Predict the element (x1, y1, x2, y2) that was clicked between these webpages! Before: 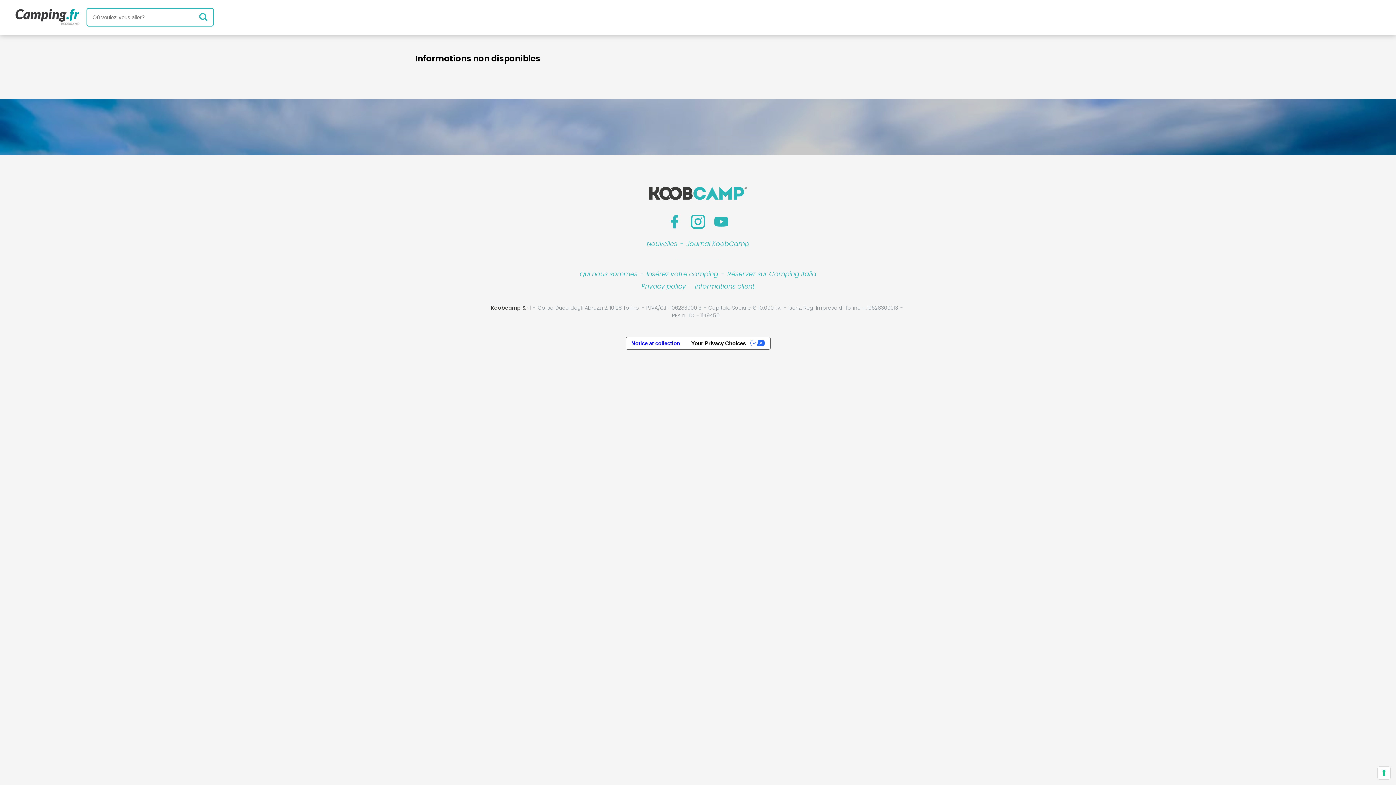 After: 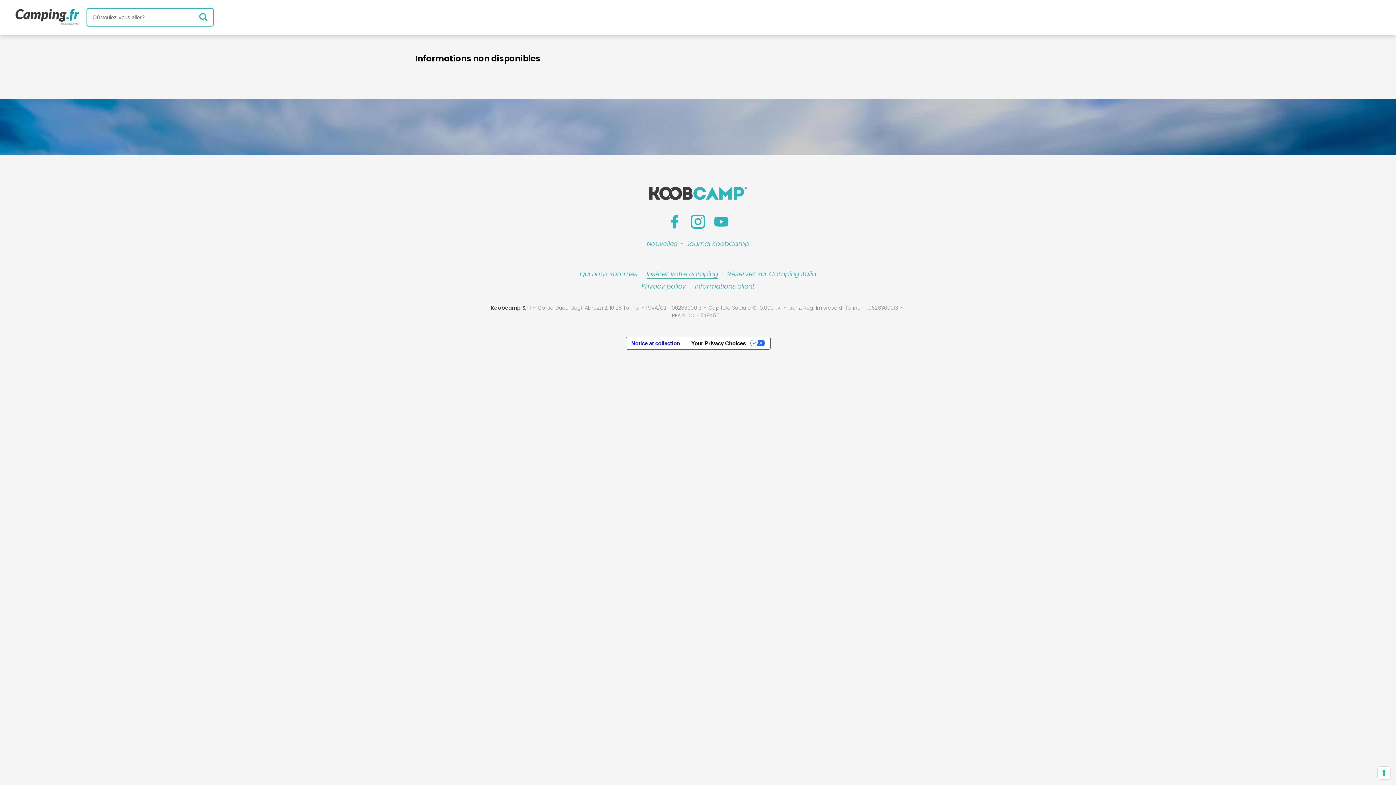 Action: bbox: (646, 268, 718, 280) label: Insérez votre camping